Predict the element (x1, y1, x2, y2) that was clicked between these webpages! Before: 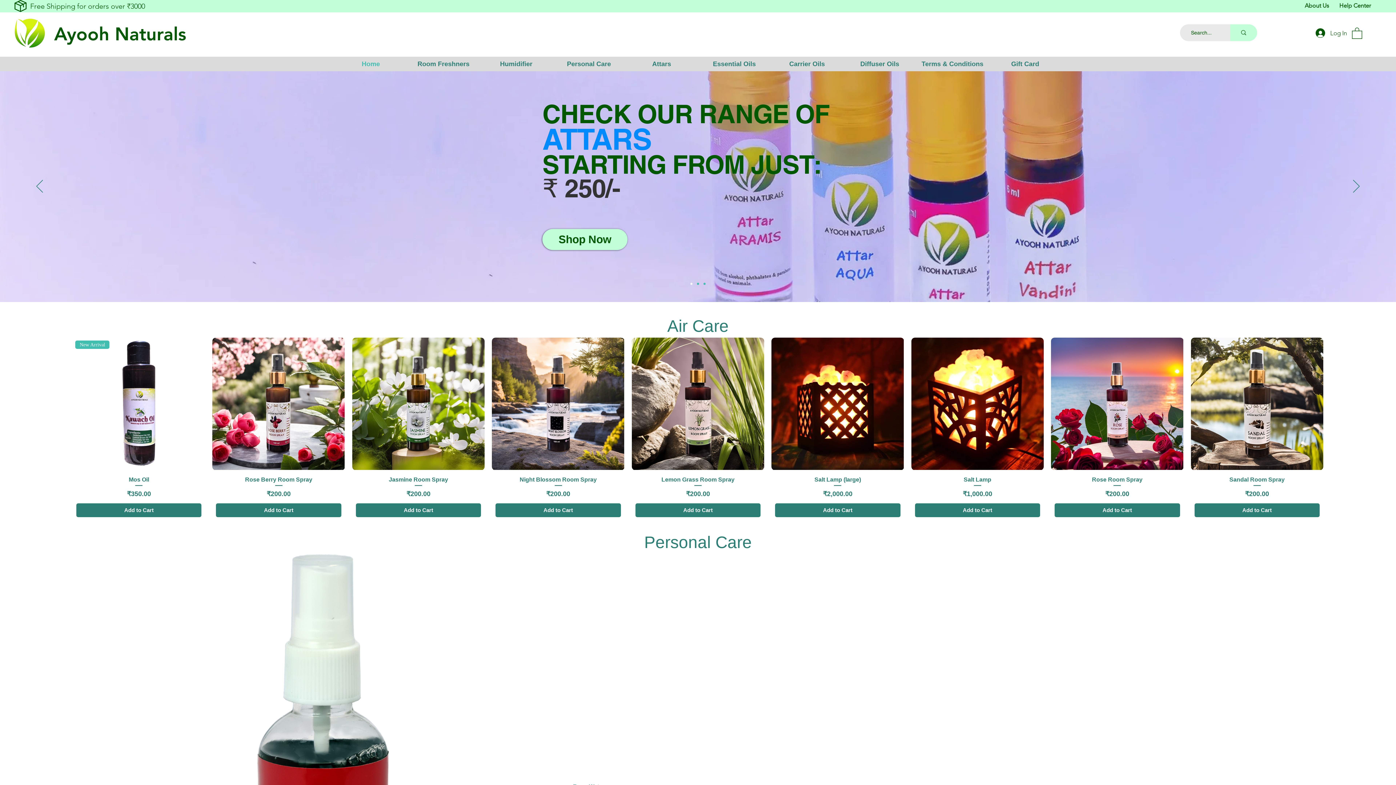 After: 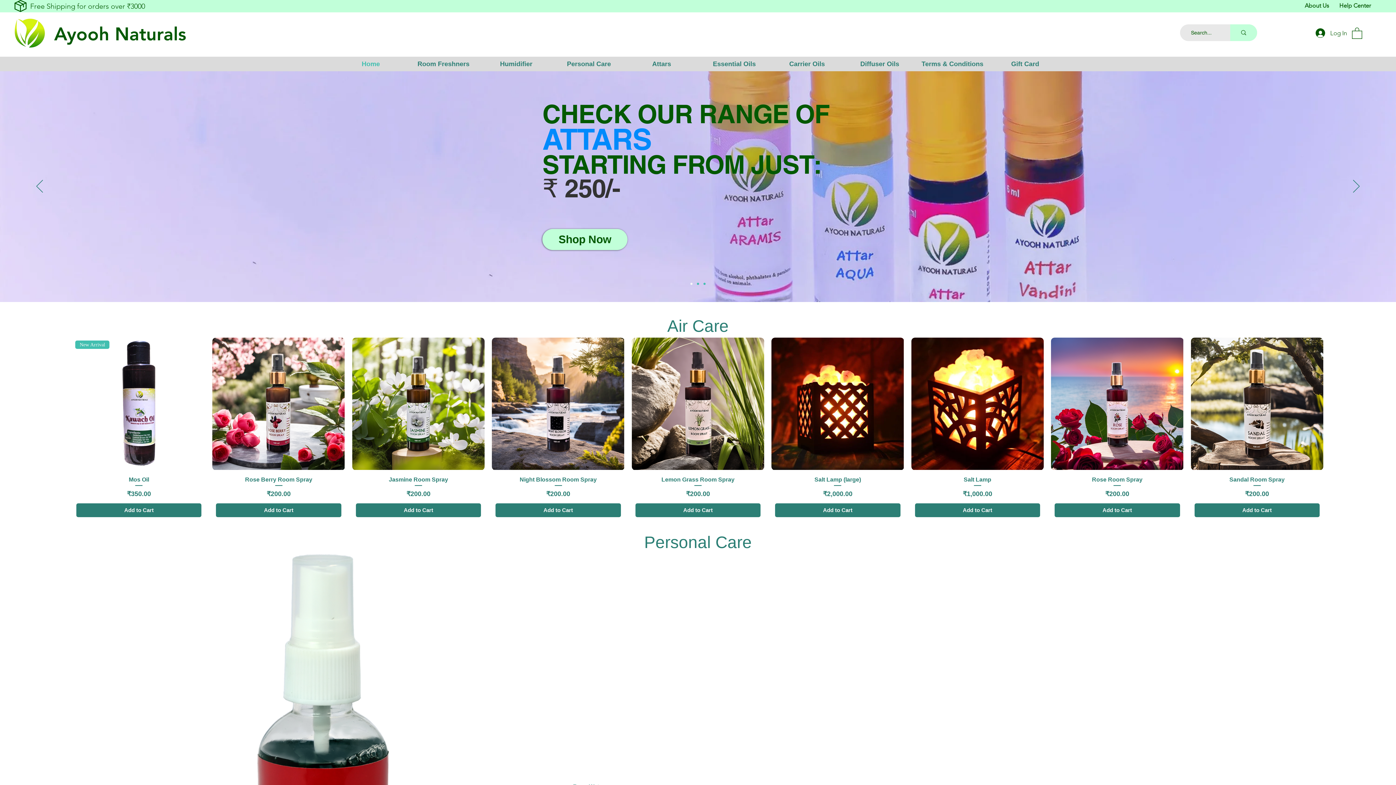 Action: label: Shop Now bbox: (542, 229, 627, 250)